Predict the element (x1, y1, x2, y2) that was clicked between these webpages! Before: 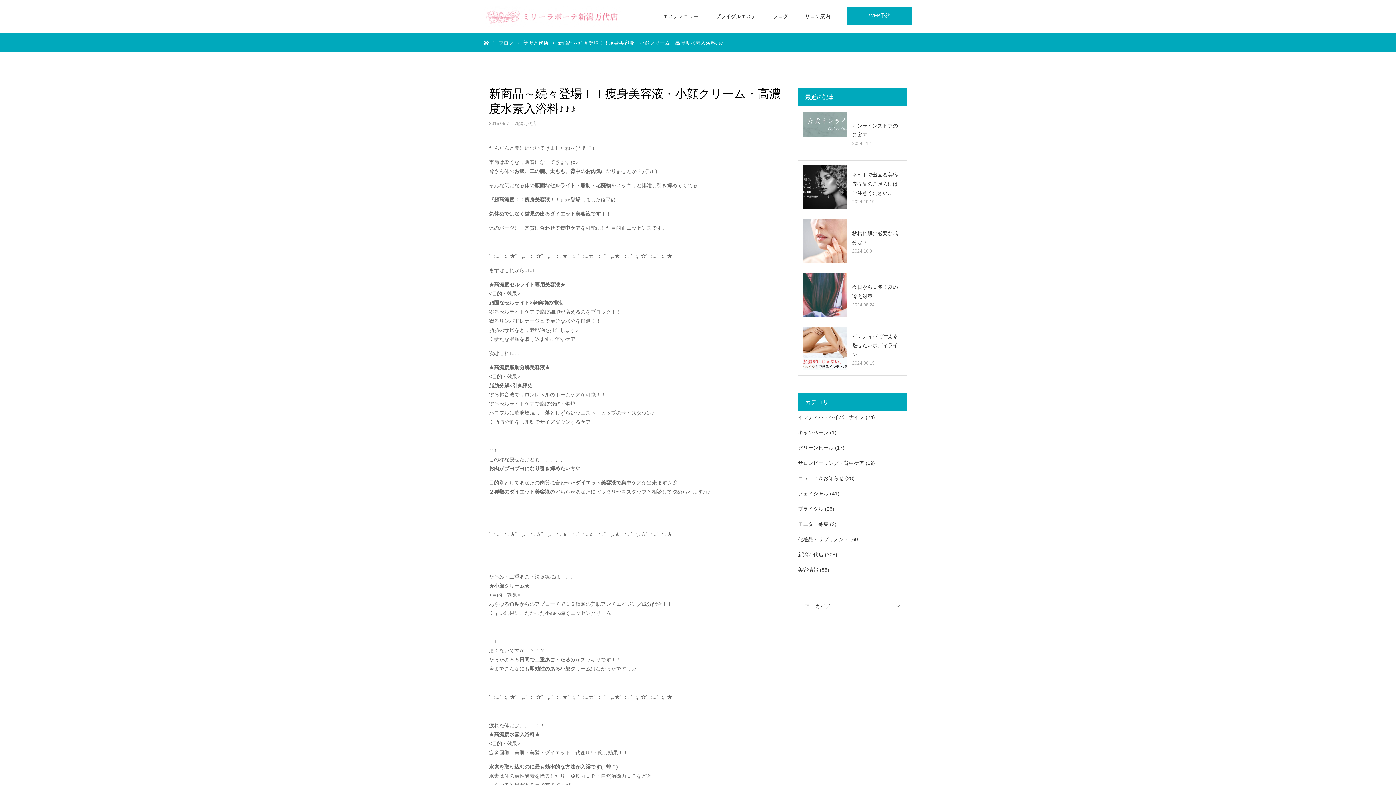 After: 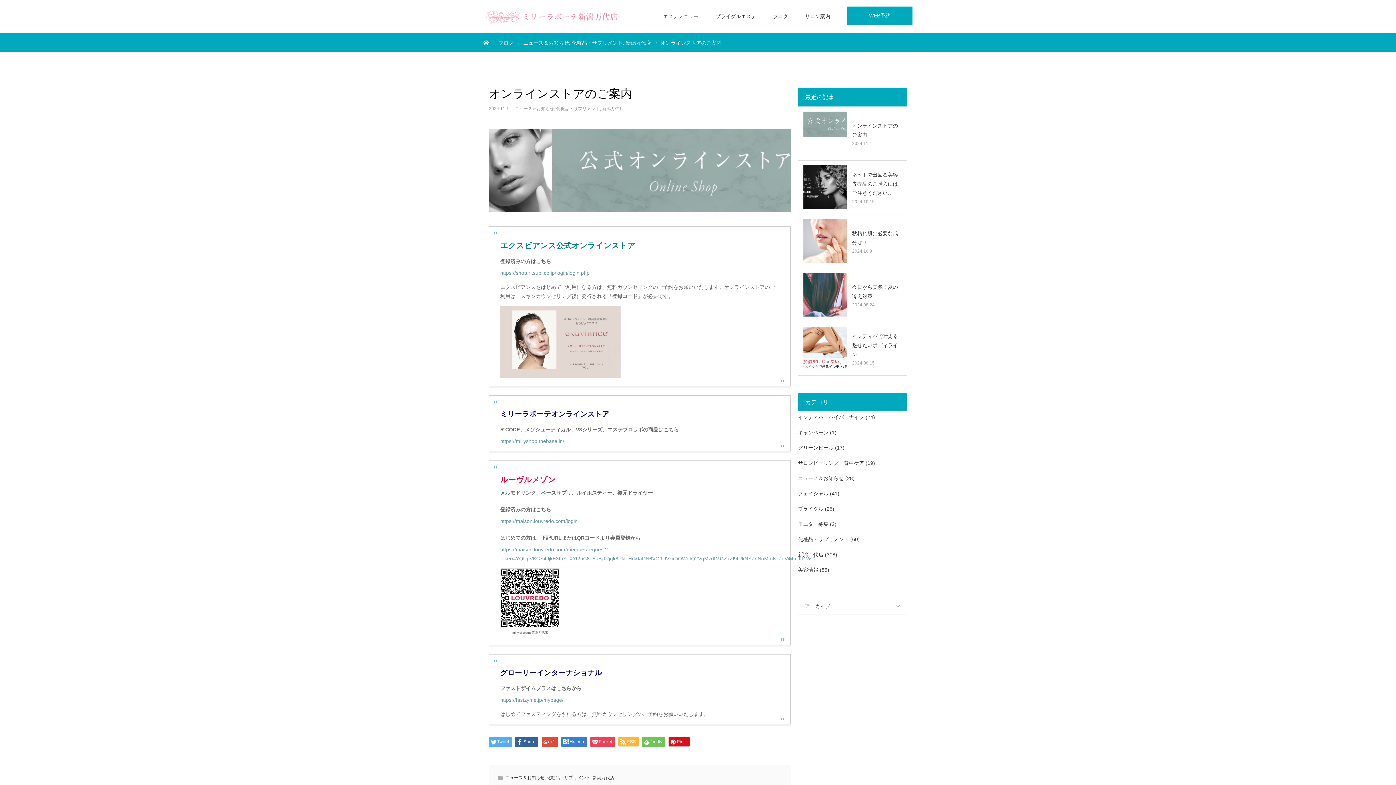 Action: bbox: (803, 111, 847, 155)